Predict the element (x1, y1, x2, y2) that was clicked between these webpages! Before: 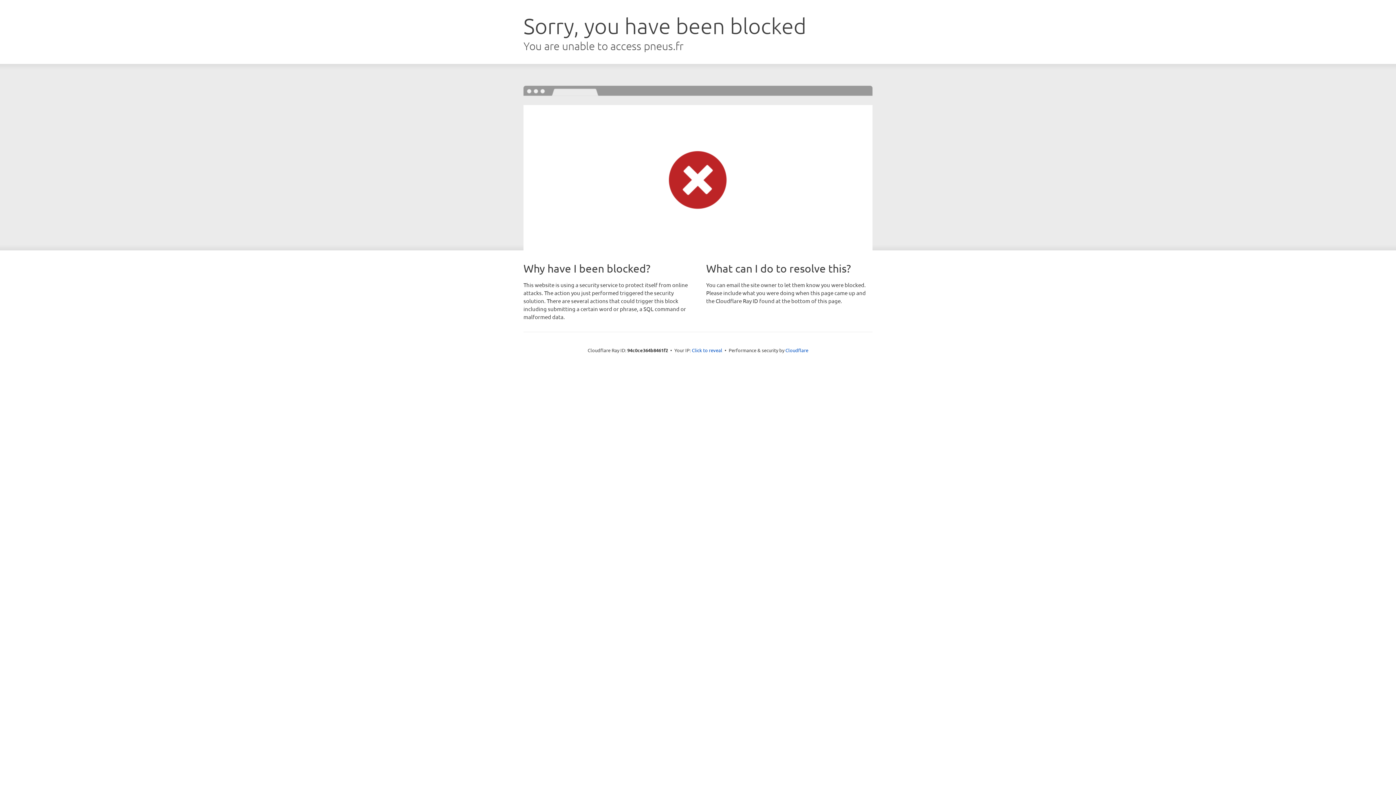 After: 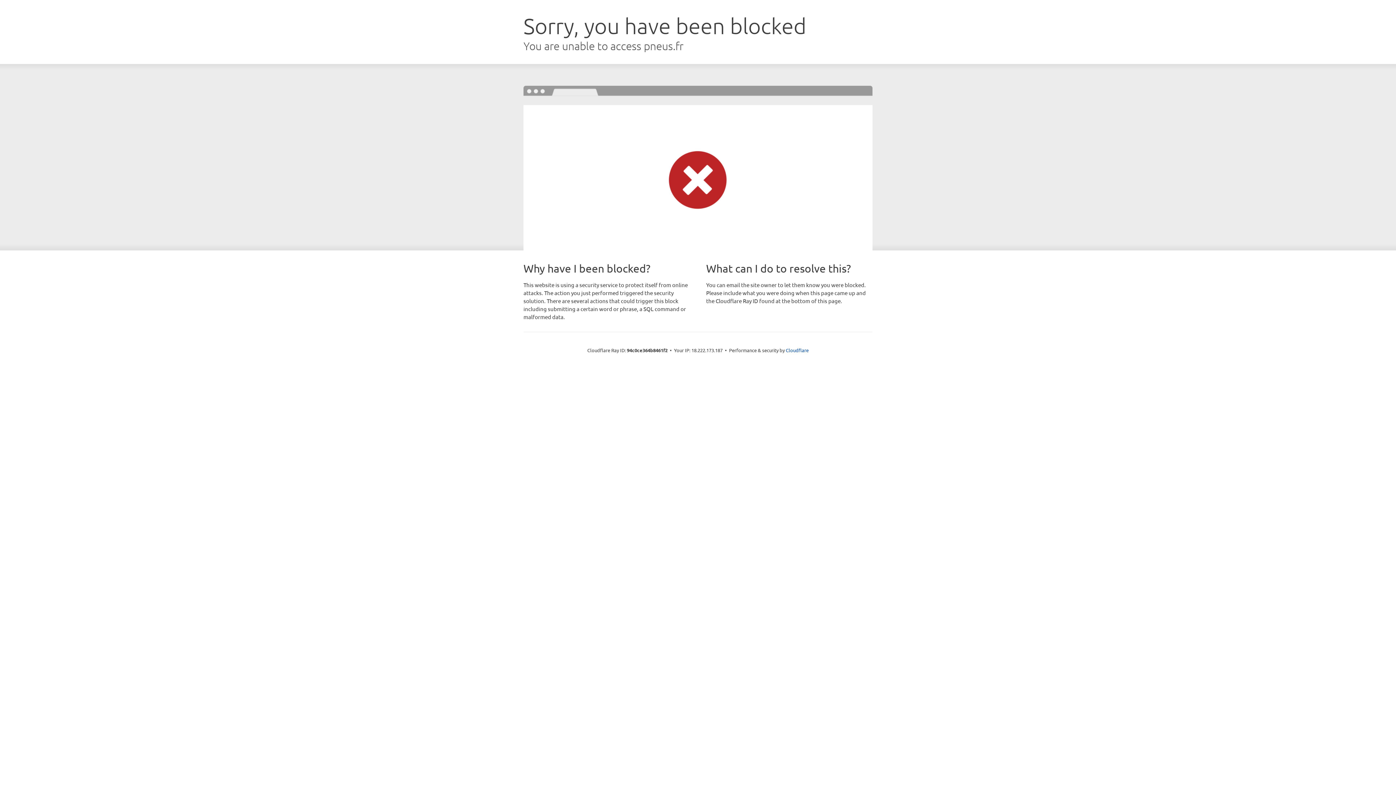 Action: label: Click to reveal bbox: (692, 346, 722, 353)